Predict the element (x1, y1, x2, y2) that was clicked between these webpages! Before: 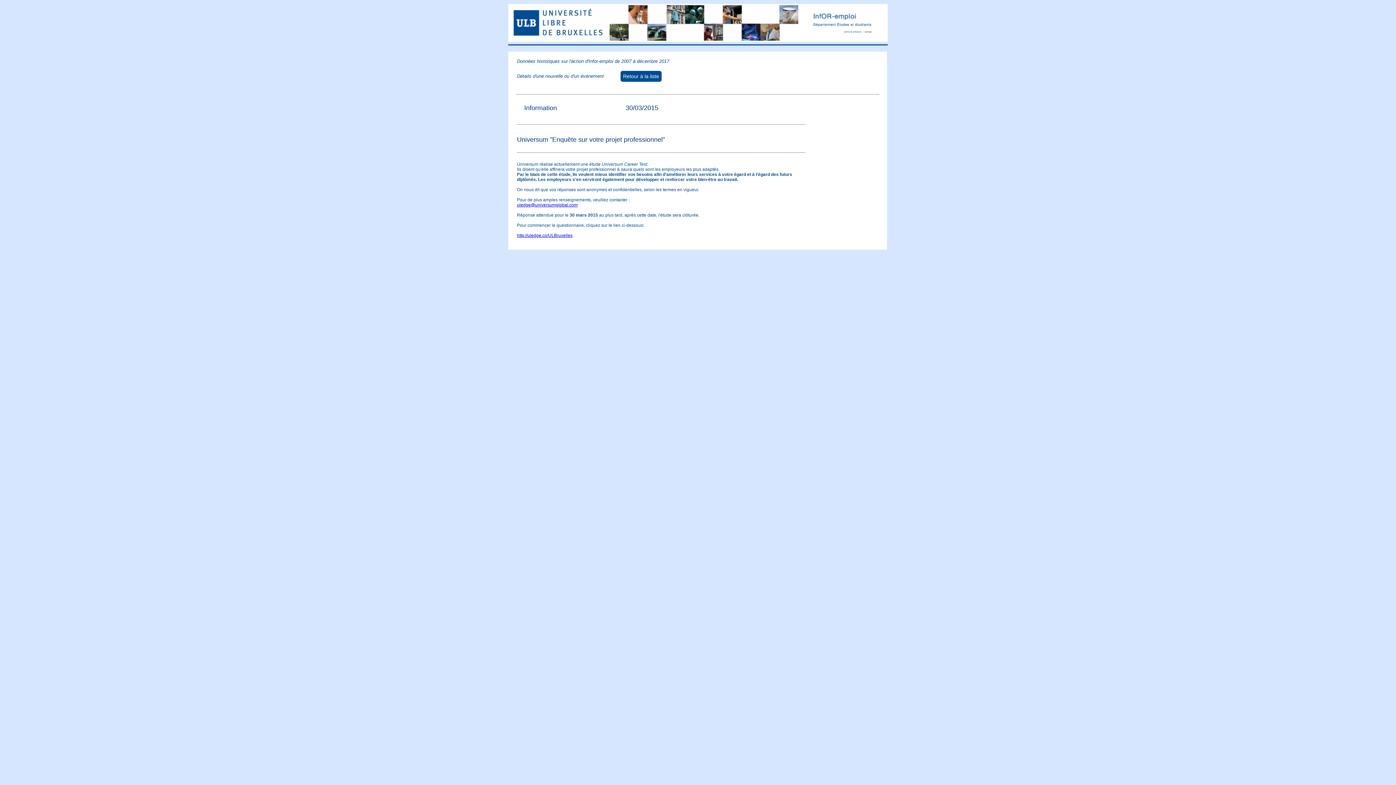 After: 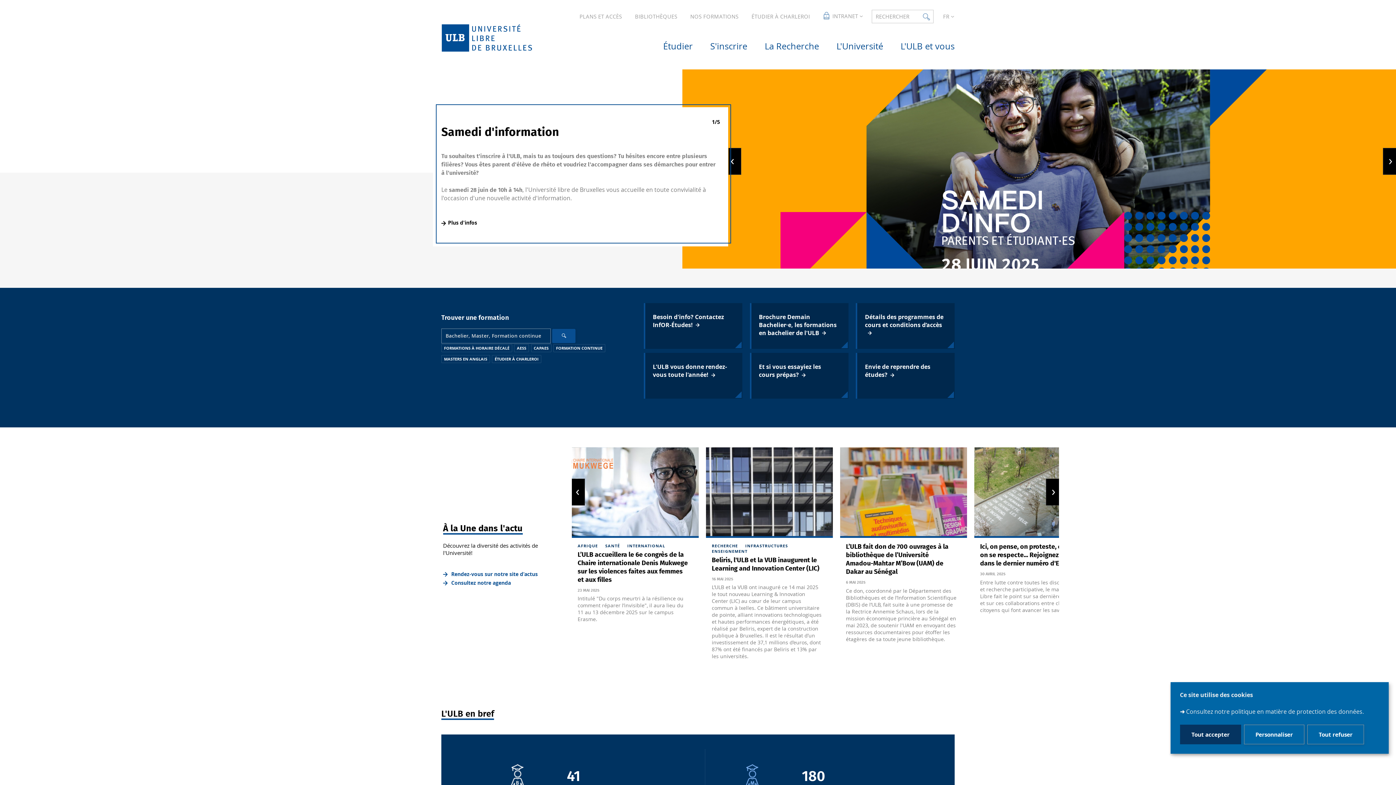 Action: bbox: (609, 37, 798, 41)